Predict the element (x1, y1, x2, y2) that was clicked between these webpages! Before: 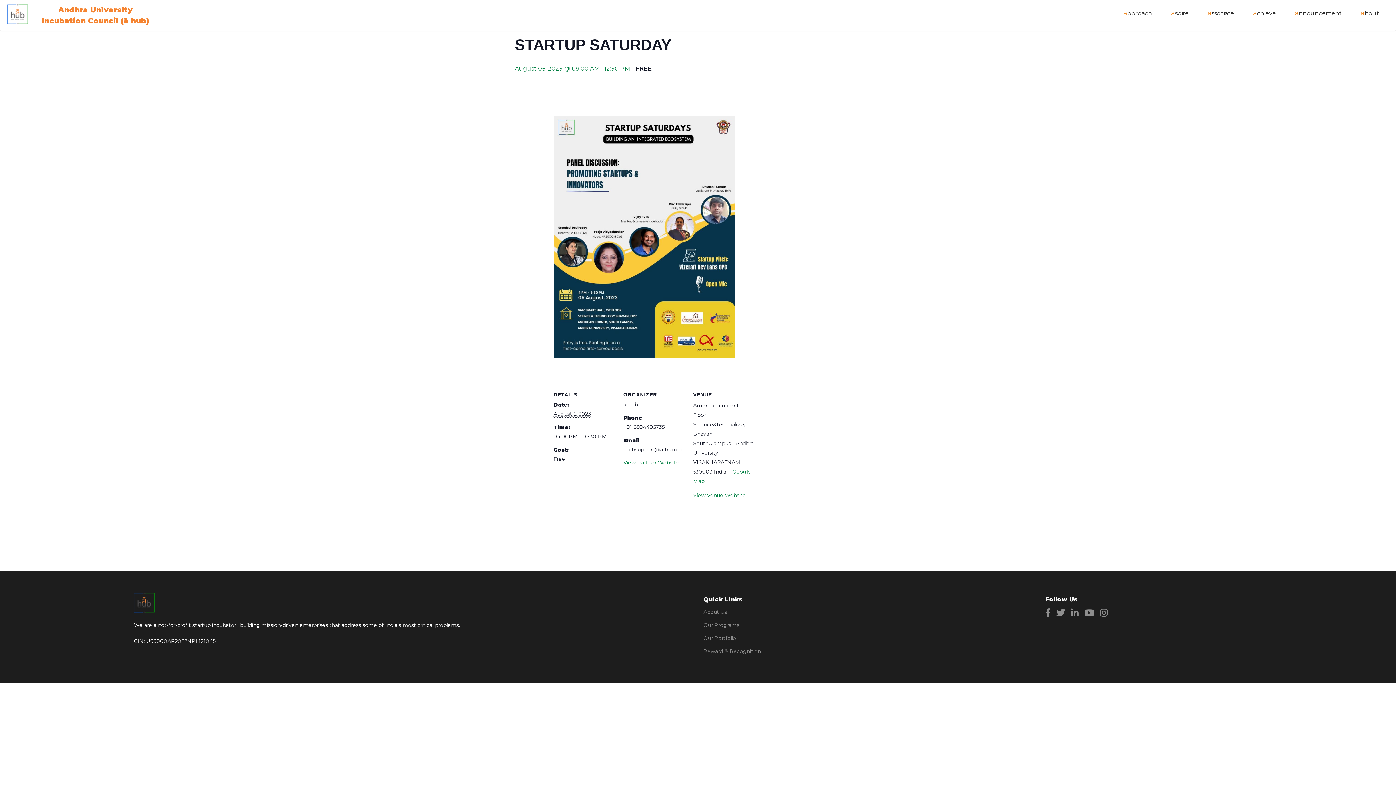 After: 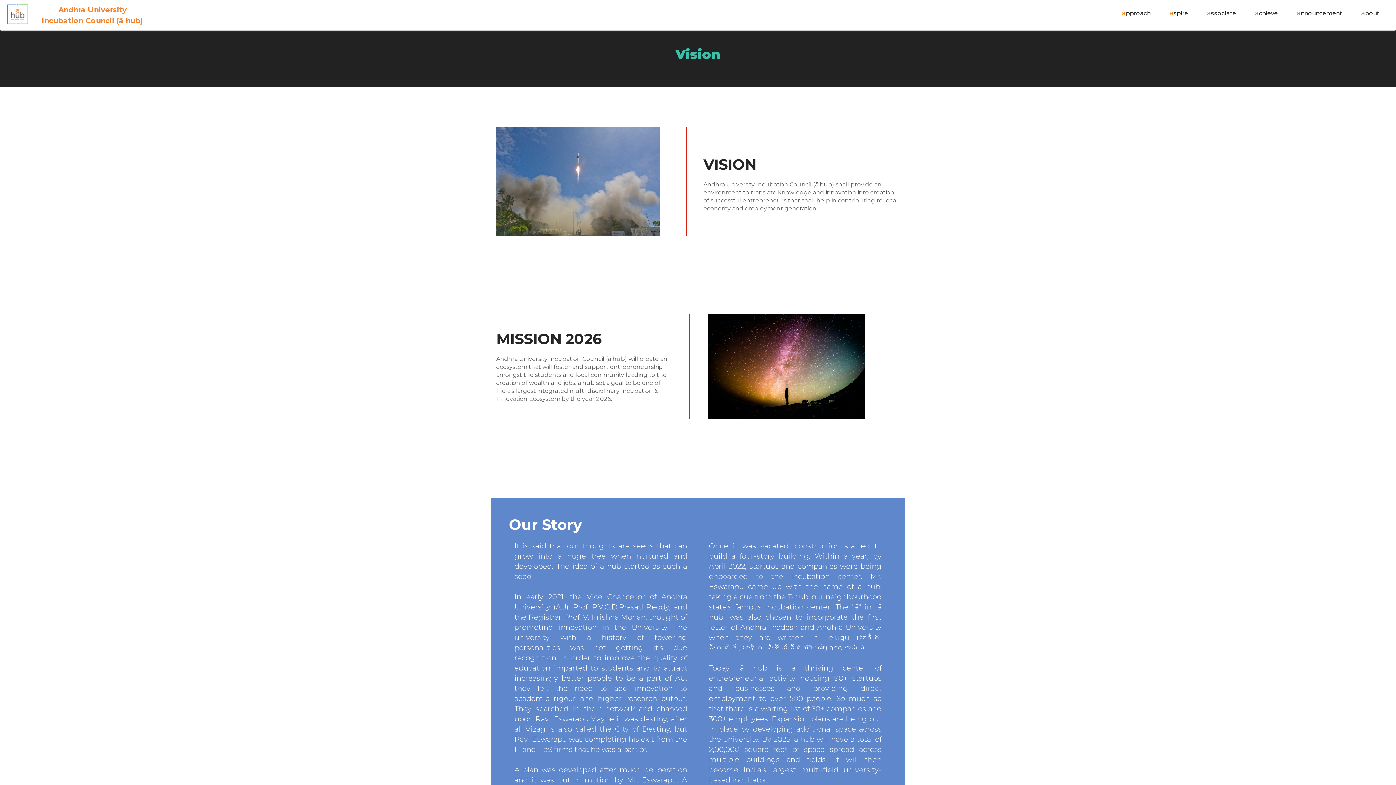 Action: bbox: (703, 609, 727, 615) label: About Us